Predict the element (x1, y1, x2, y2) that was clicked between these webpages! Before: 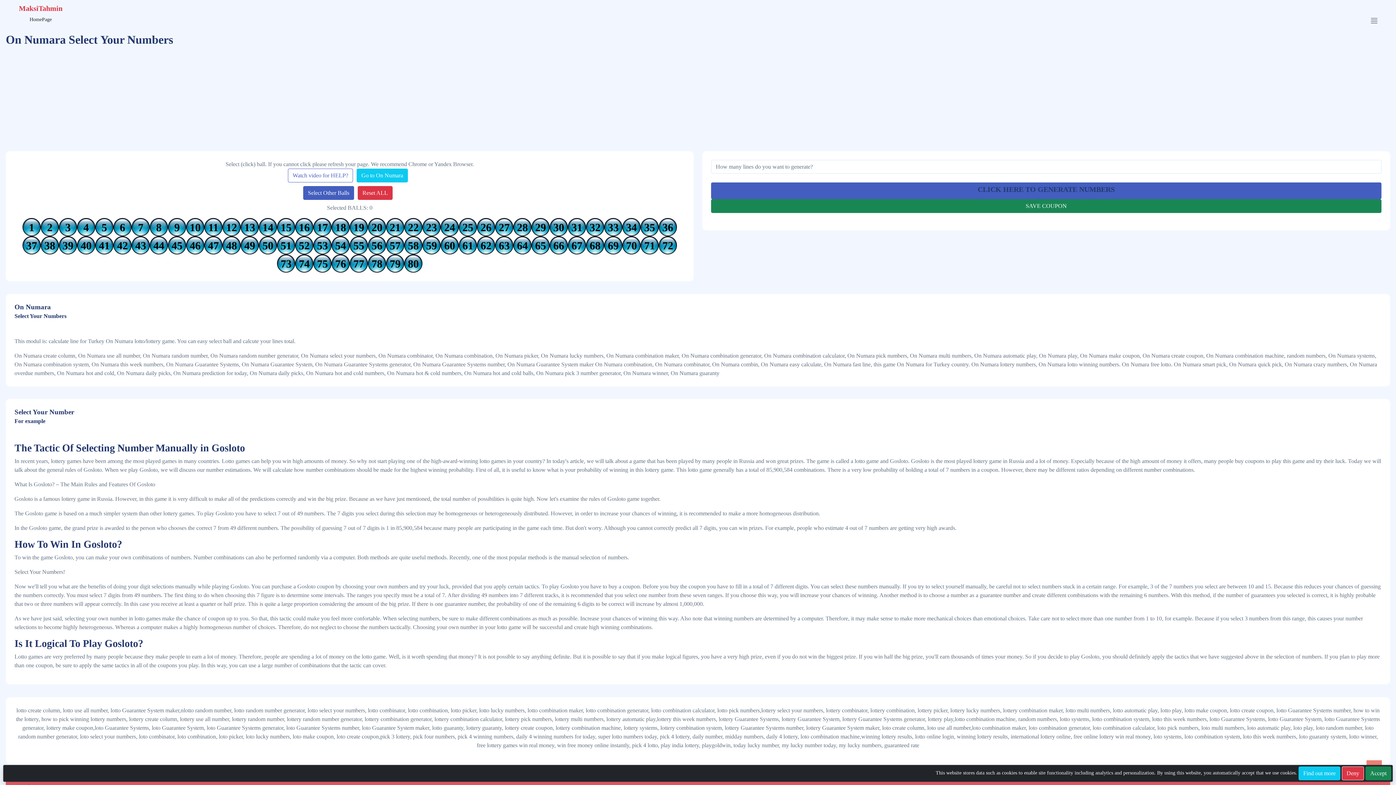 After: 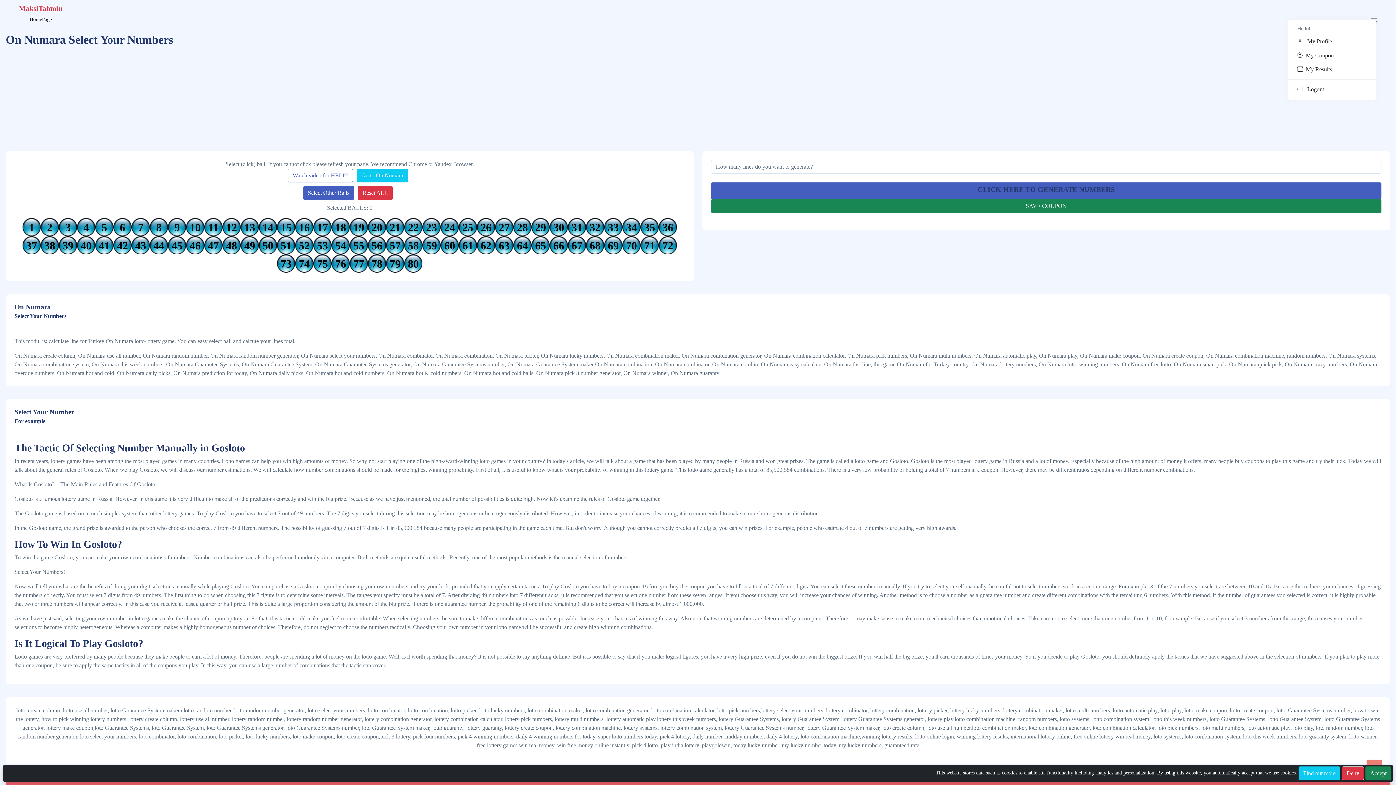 Action: bbox: (1364, 13, 1376, 19)